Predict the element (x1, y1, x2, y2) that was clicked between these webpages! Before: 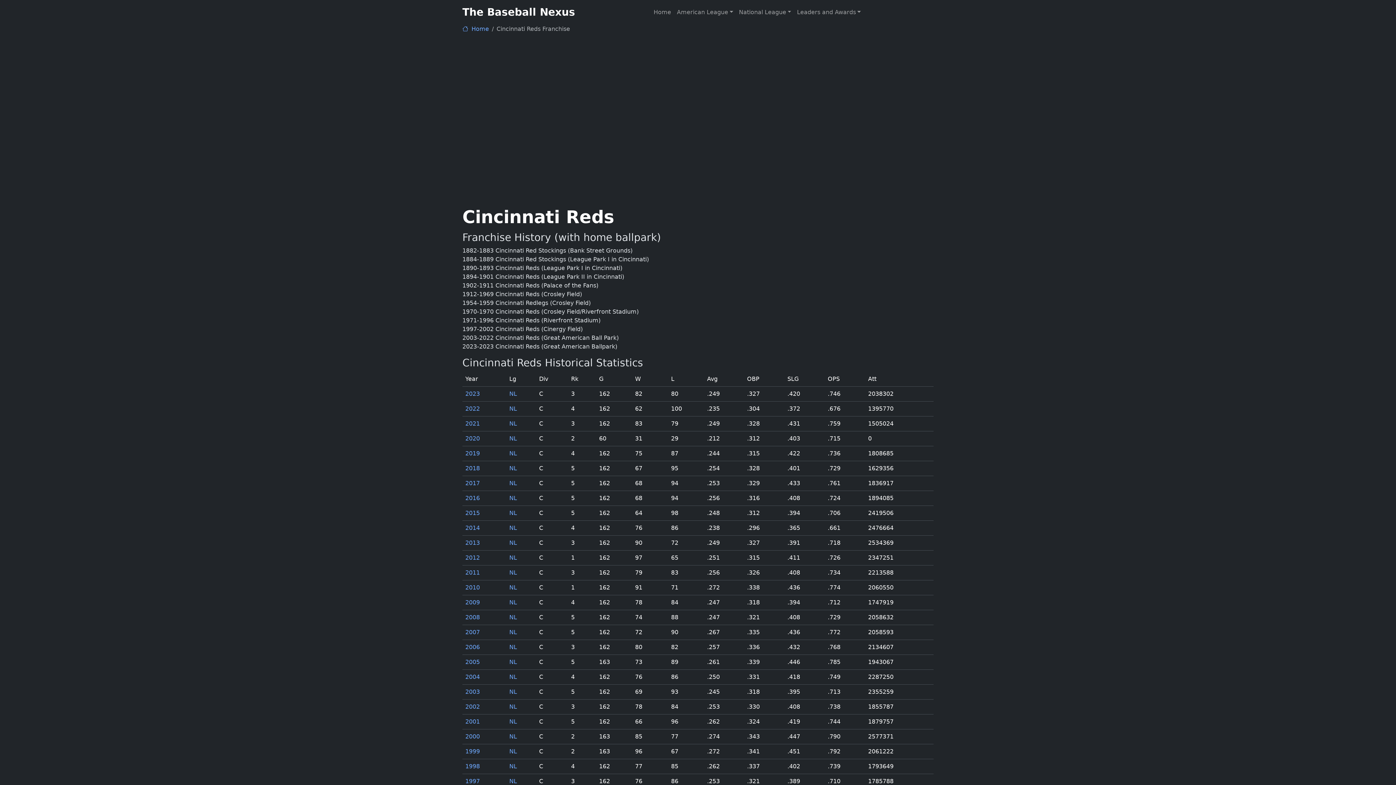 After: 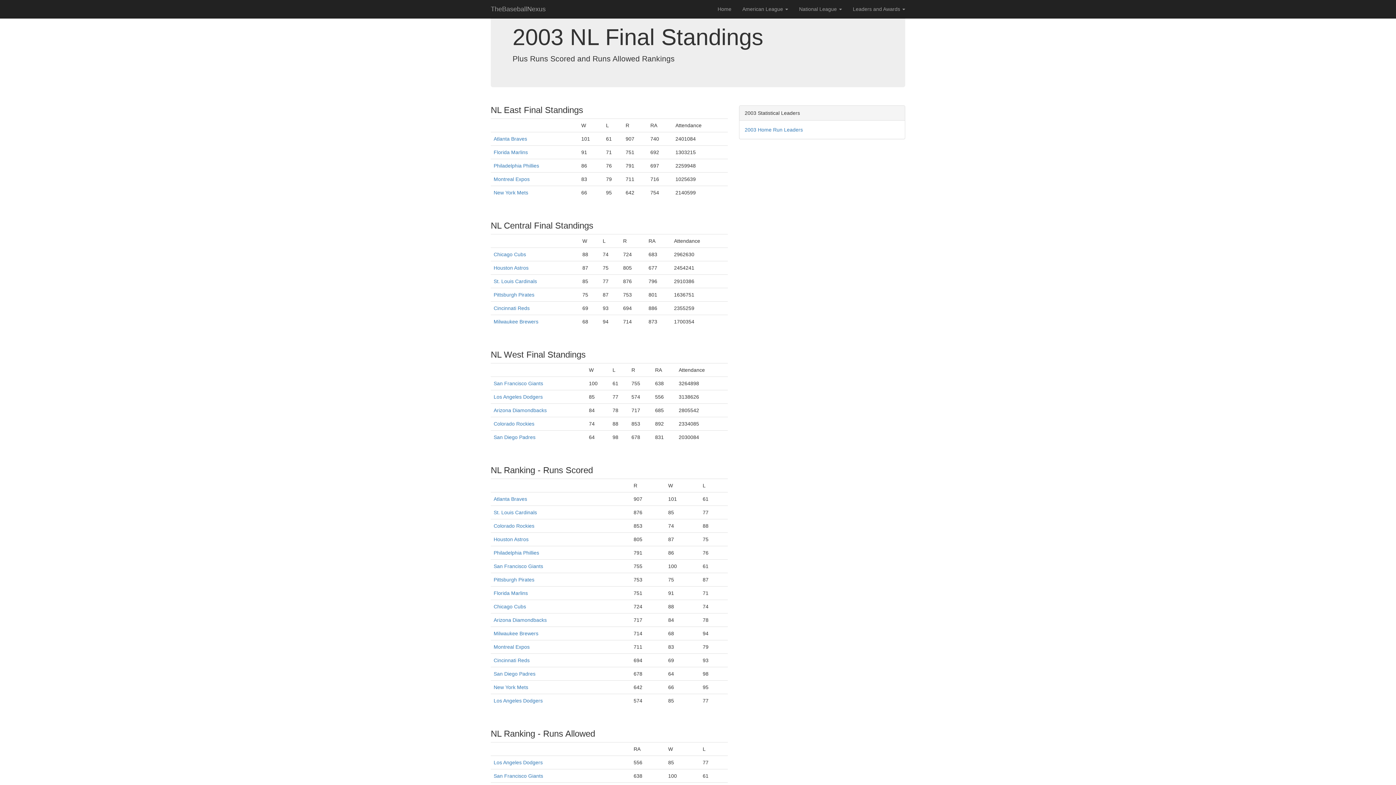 Action: label: NL bbox: (509, 688, 517, 695)